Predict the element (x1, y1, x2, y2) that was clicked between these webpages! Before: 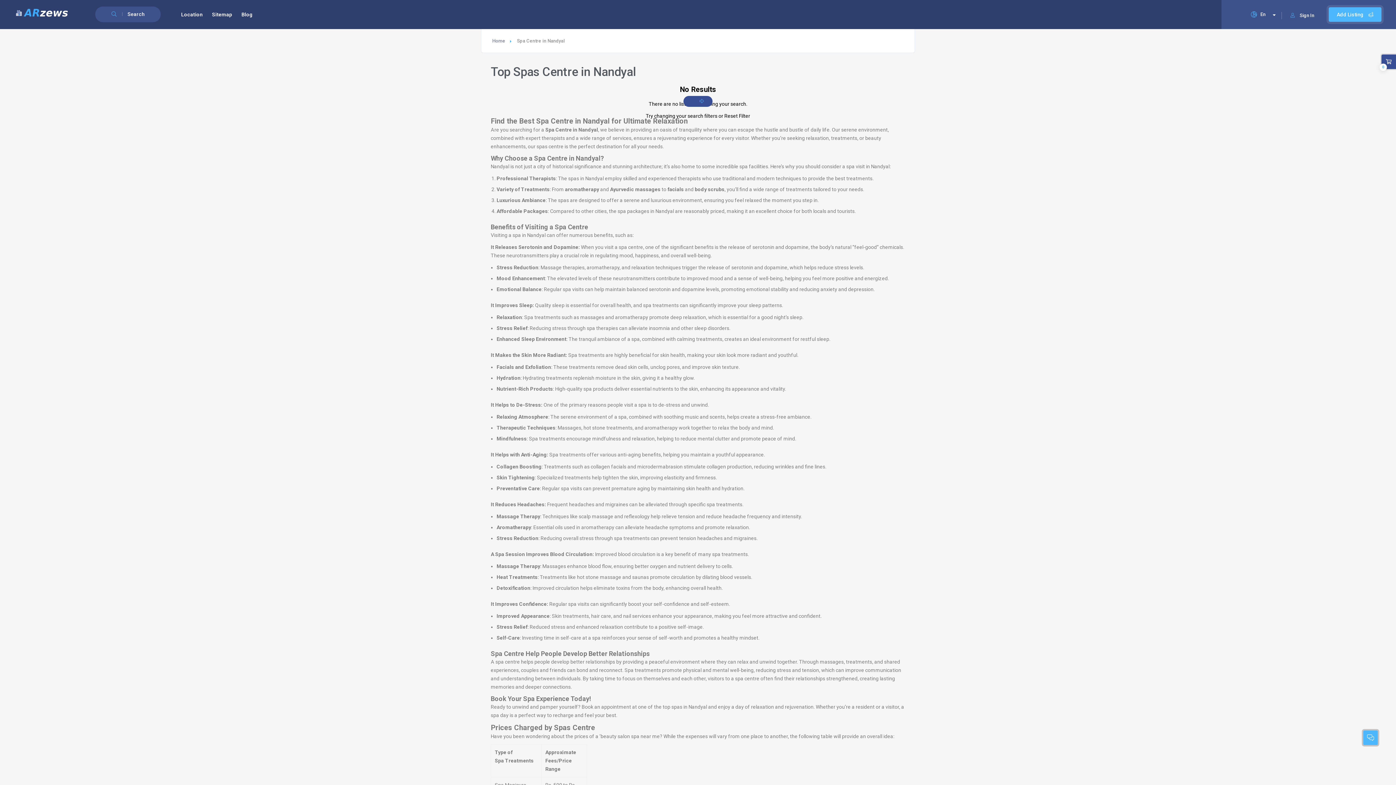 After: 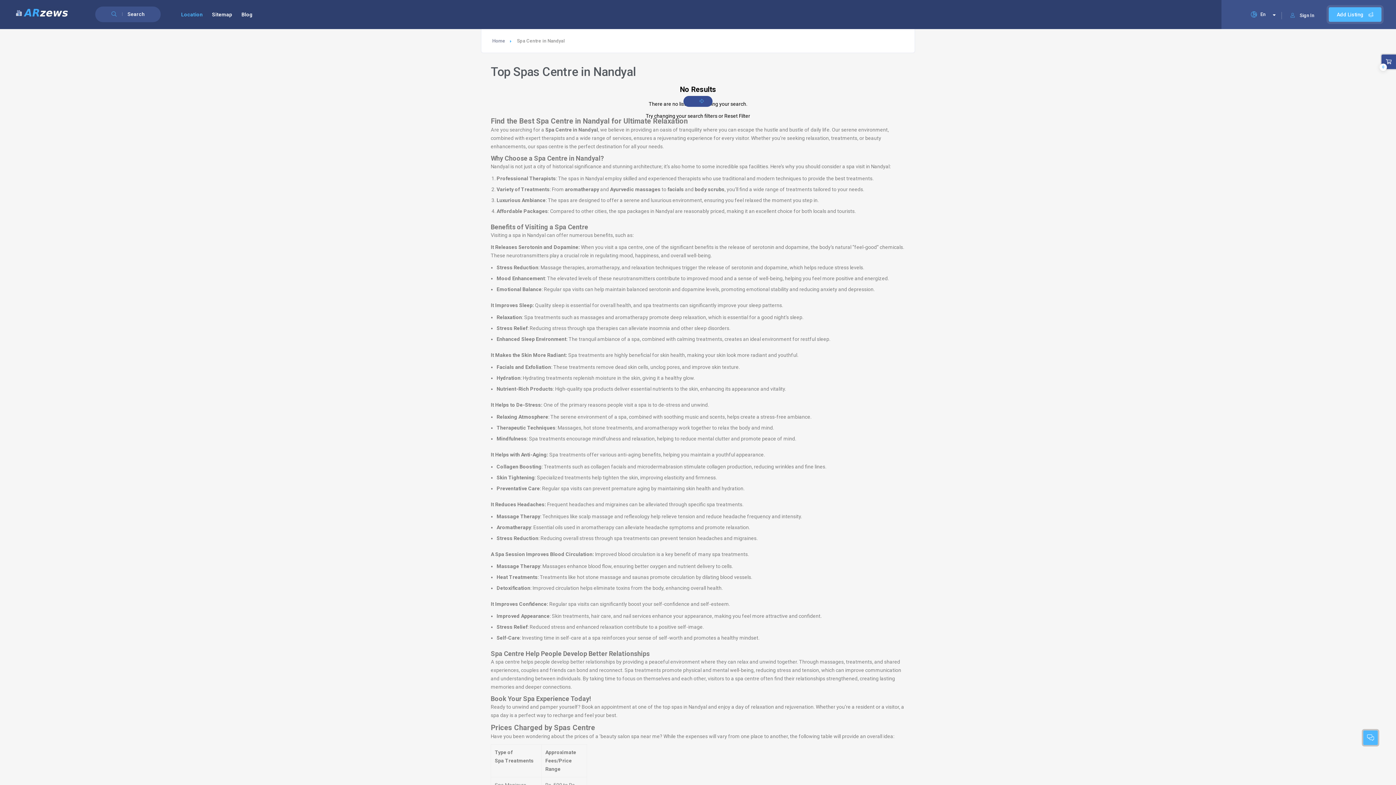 Action: label: Location bbox: (177, 6, 206, 22)